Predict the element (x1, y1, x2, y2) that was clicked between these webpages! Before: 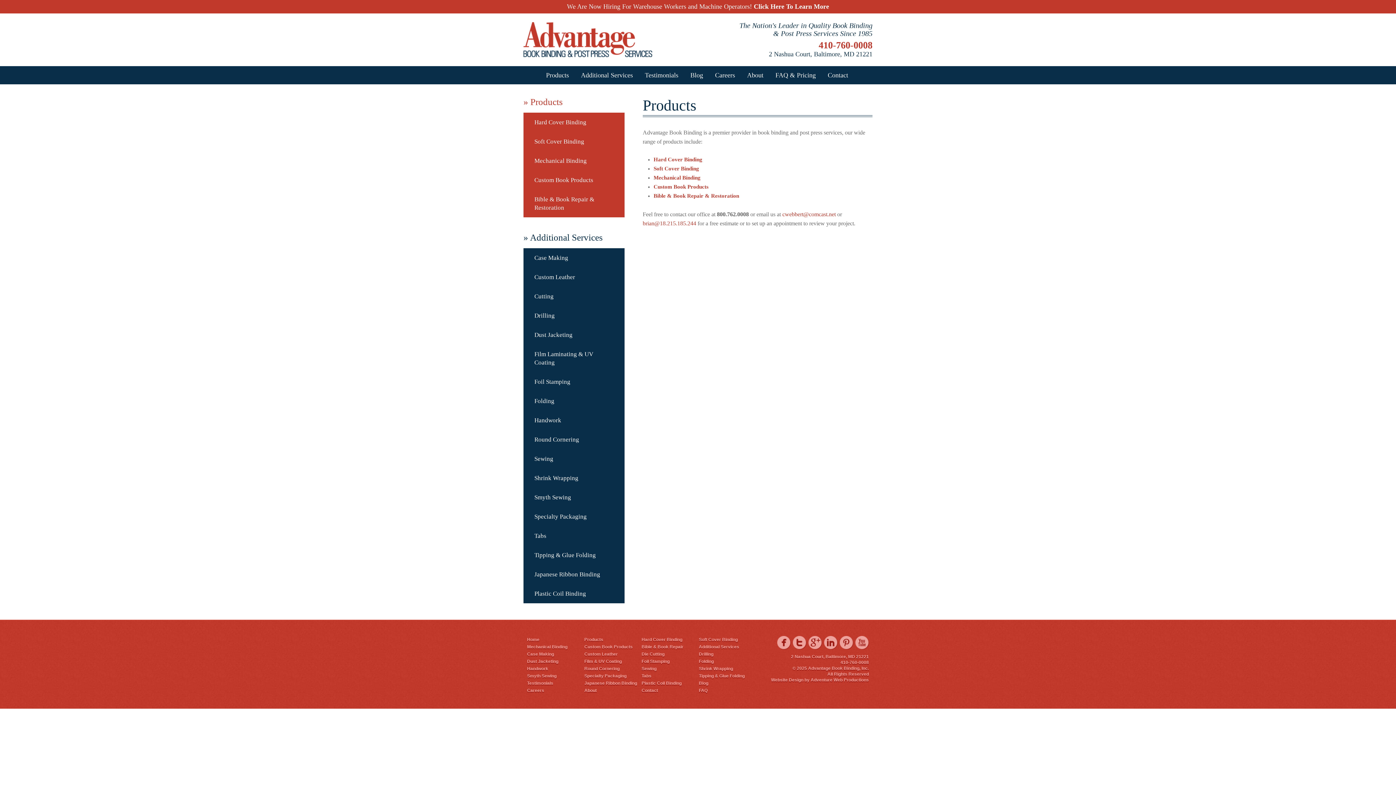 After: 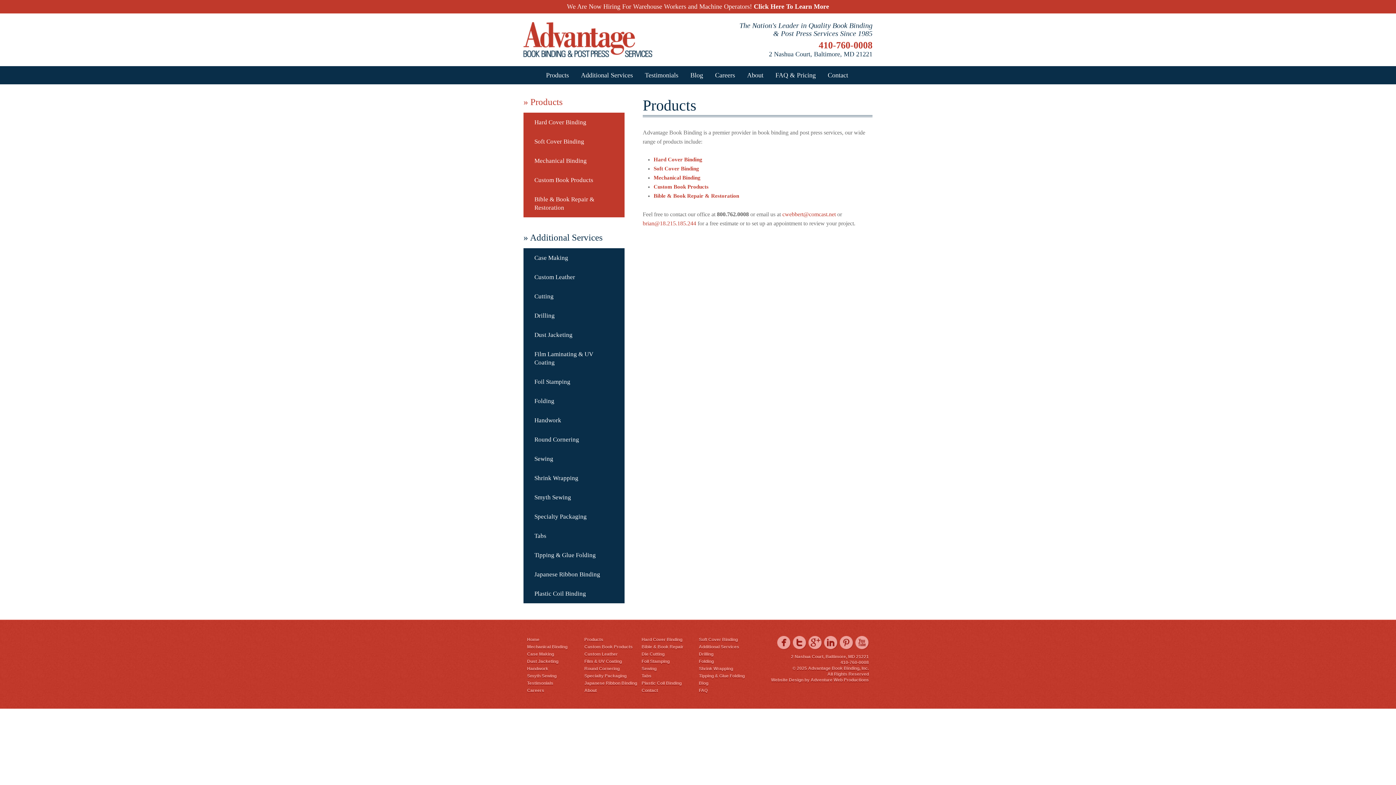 Action: bbox: (584, 637, 603, 642) label: Products